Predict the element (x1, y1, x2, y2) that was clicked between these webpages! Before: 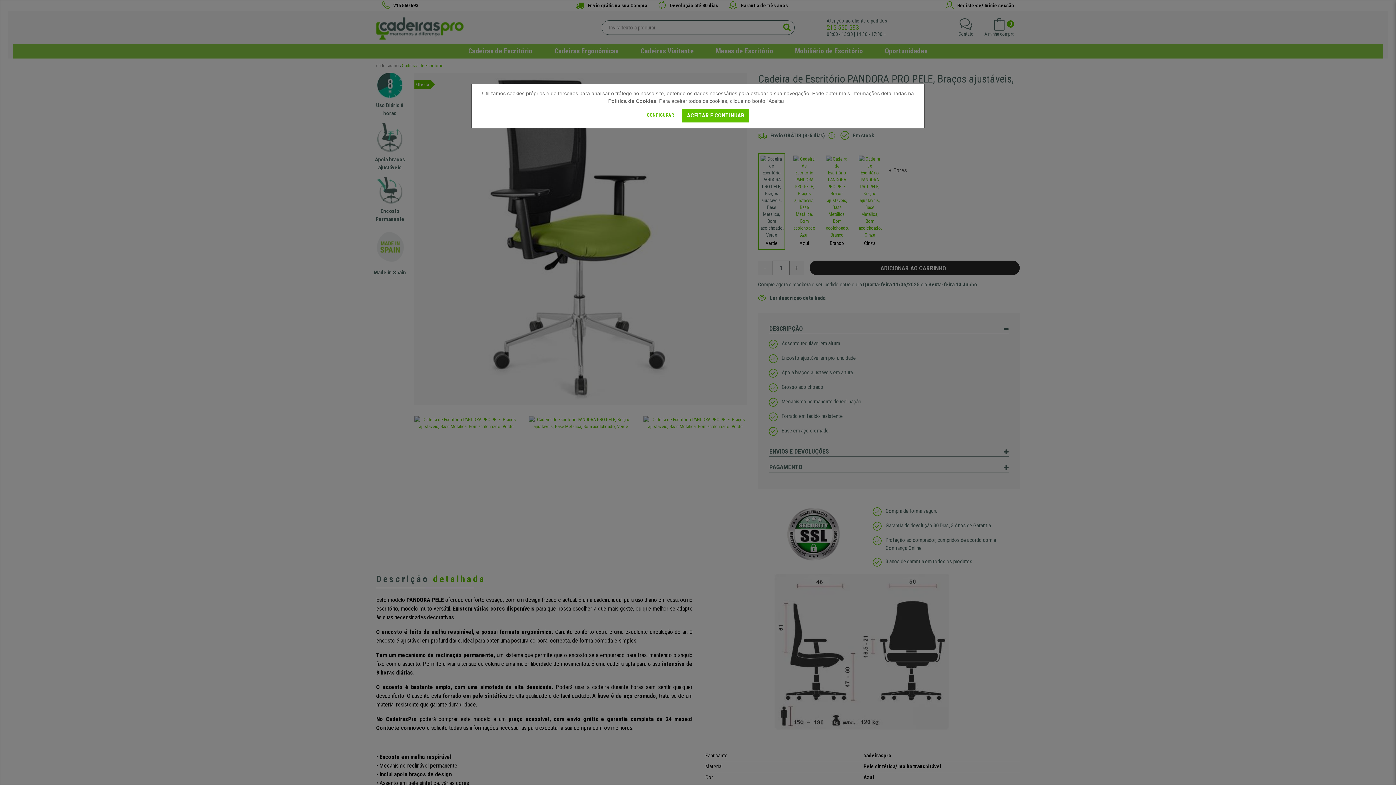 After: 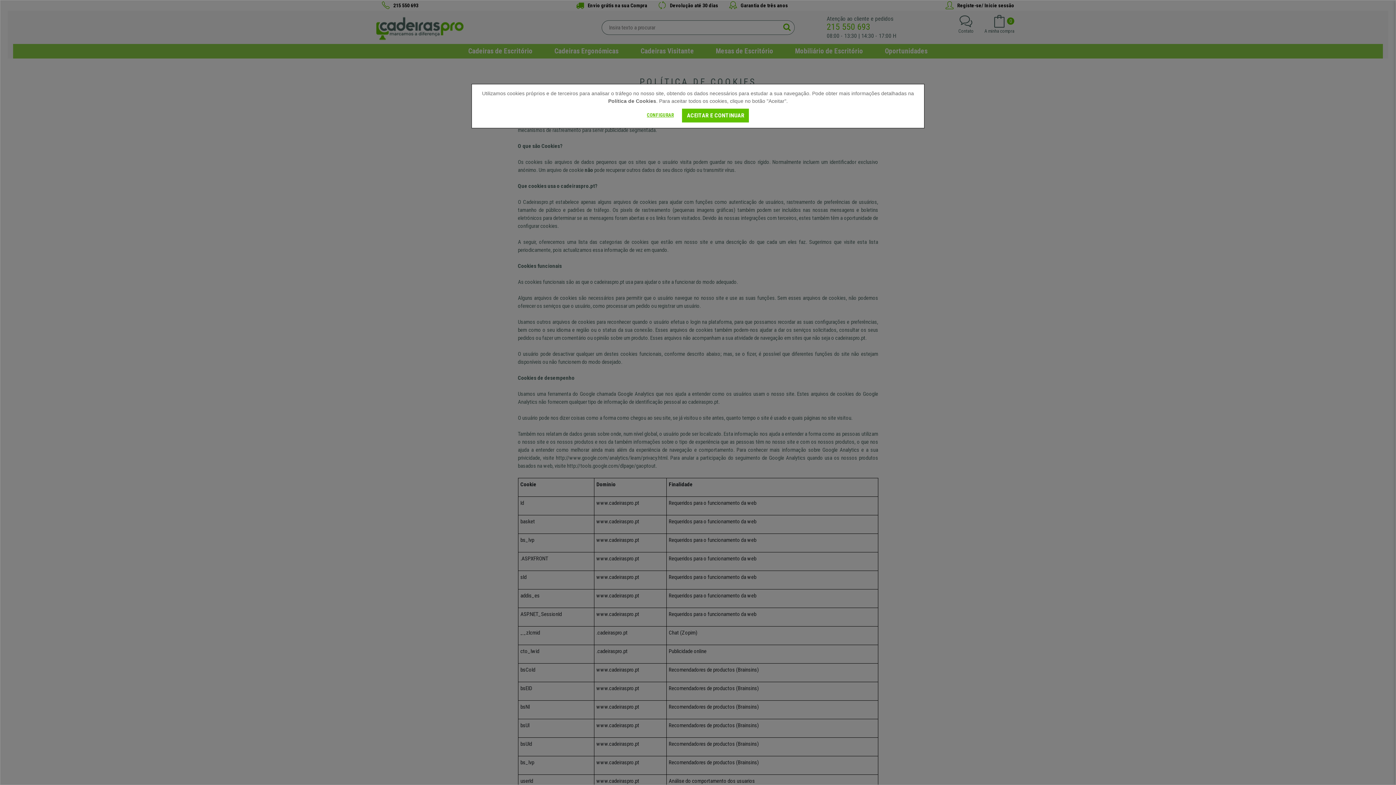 Action: label: Política de Cookies bbox: (608, 98, 656, 104)